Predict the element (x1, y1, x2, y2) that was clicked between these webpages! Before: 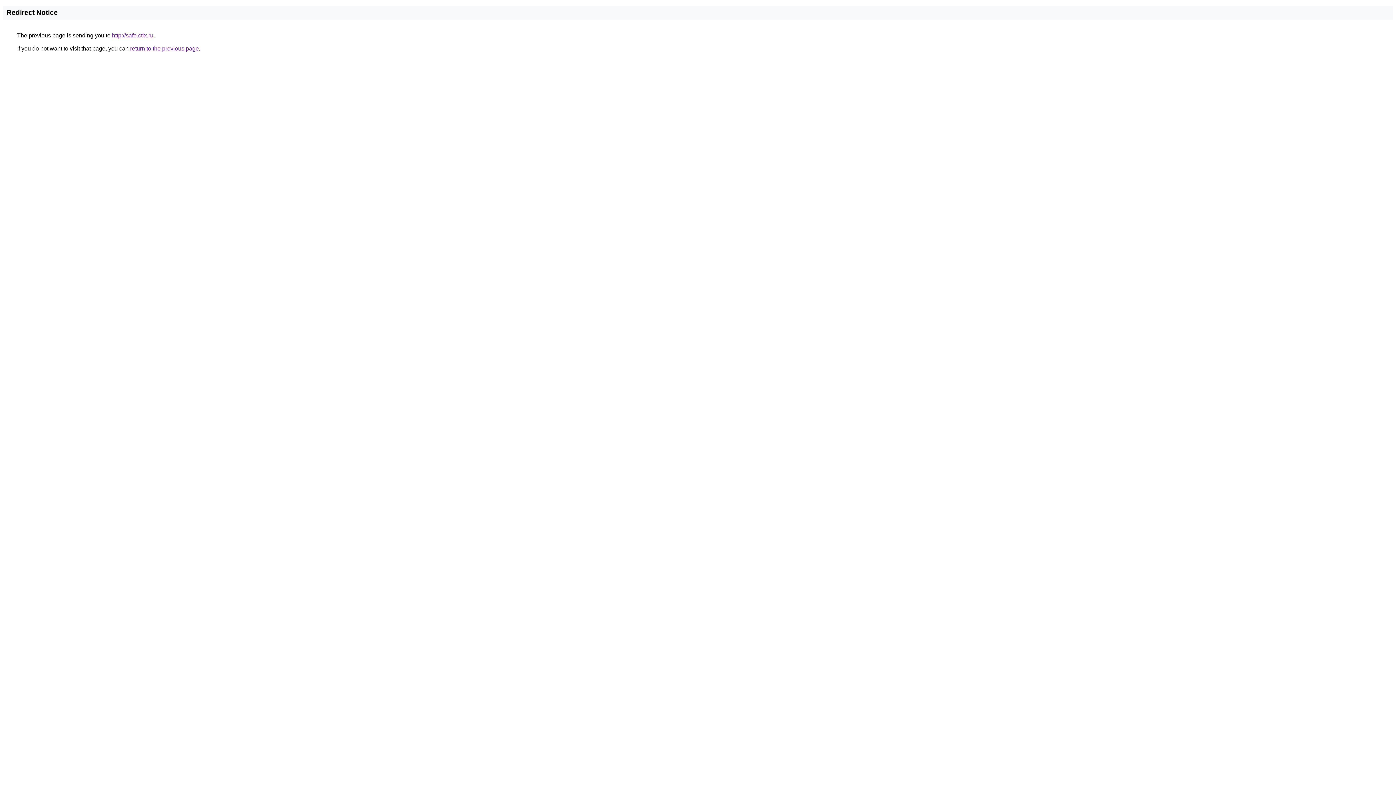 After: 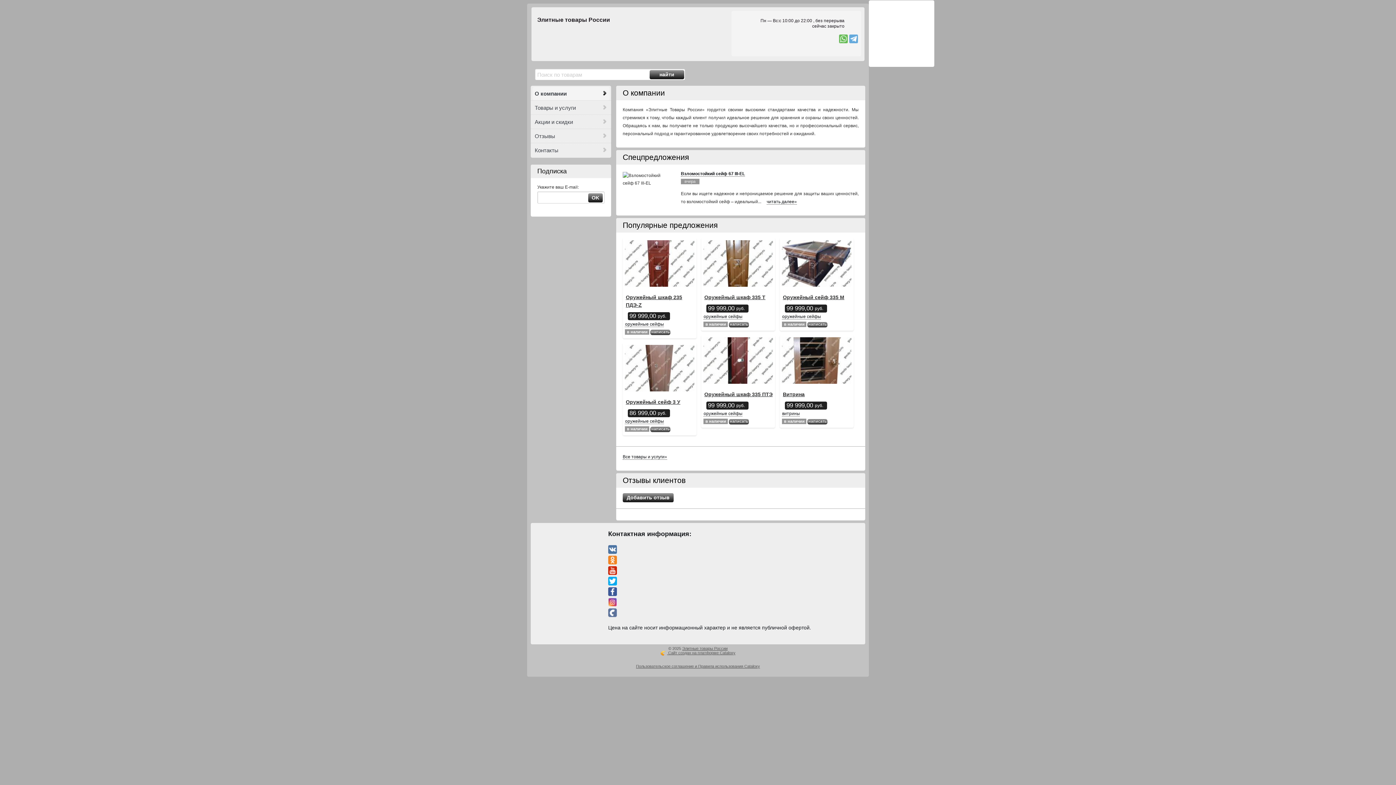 Action: bbox: (112, 32, 153, 38) label: http://safe.ctlx.ru